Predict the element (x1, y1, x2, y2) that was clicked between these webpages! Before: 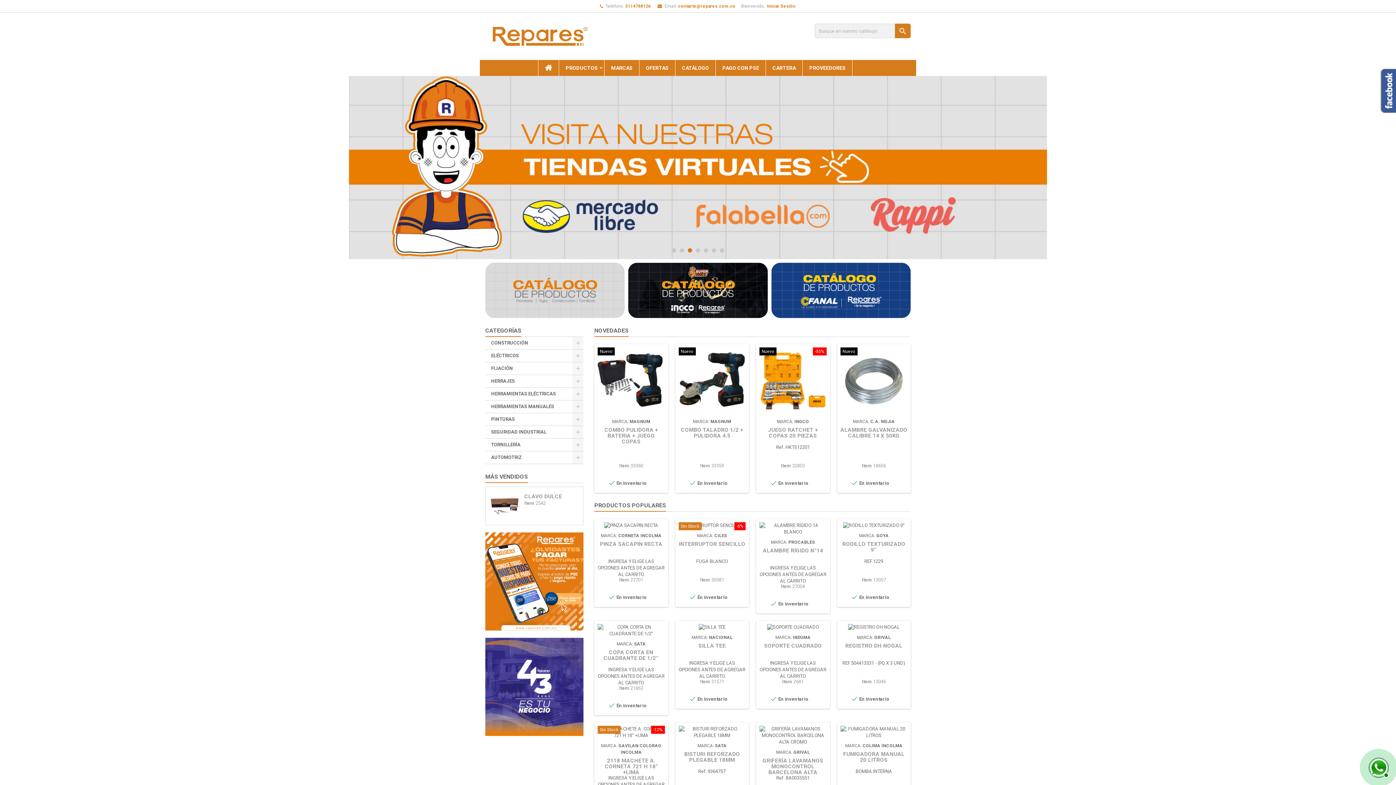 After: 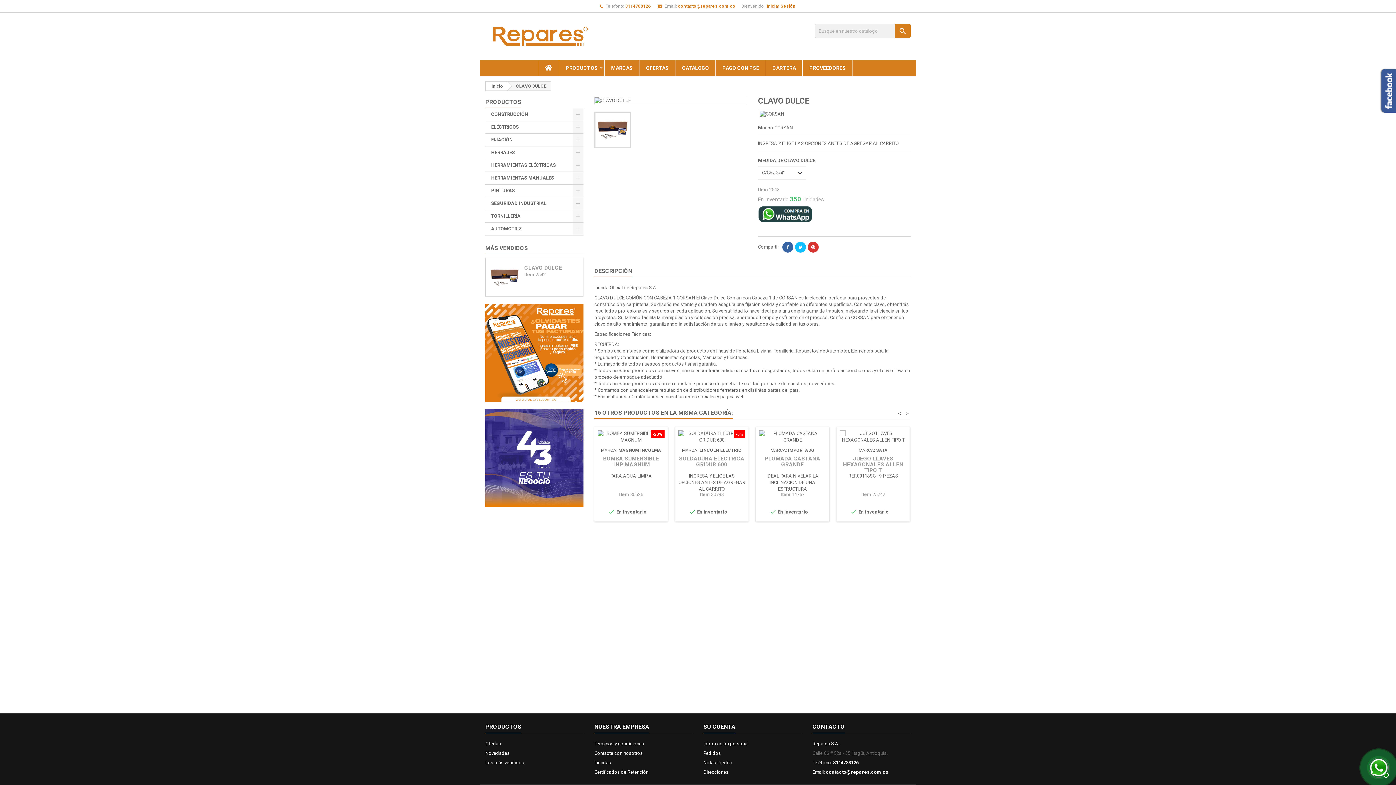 Action: bbox: (488, 488, 520, 520)